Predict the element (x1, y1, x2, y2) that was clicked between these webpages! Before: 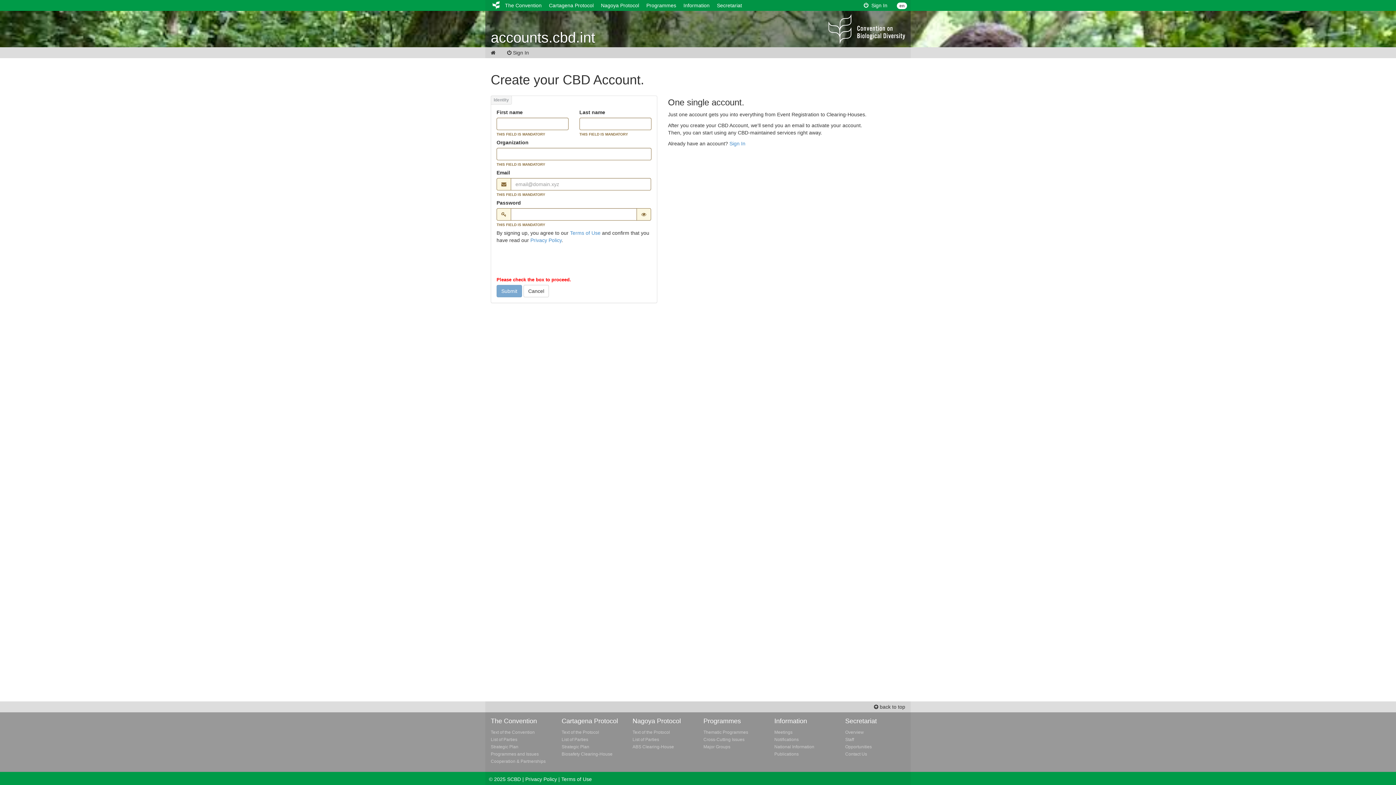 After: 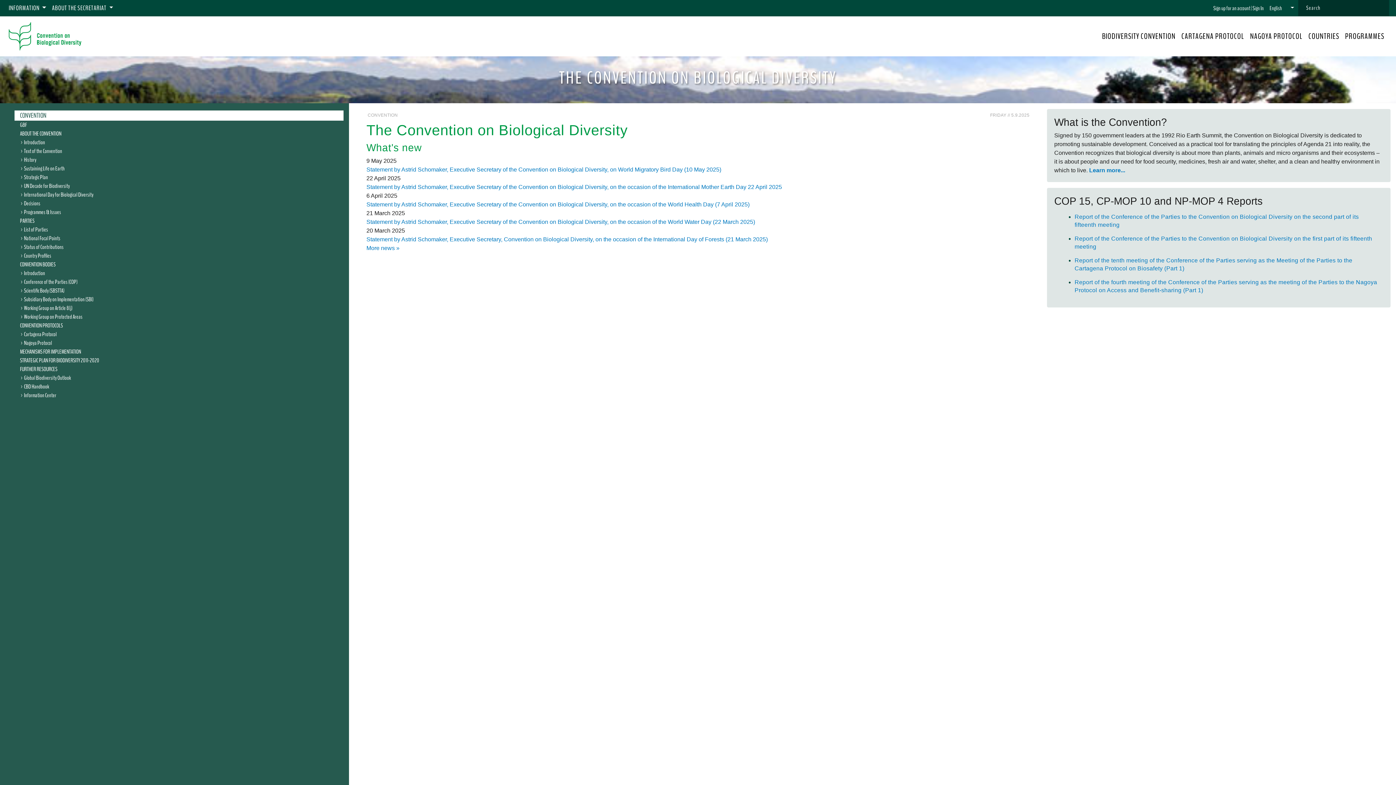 Action: bbox: (505, 1, 541, 9) label: The Convention